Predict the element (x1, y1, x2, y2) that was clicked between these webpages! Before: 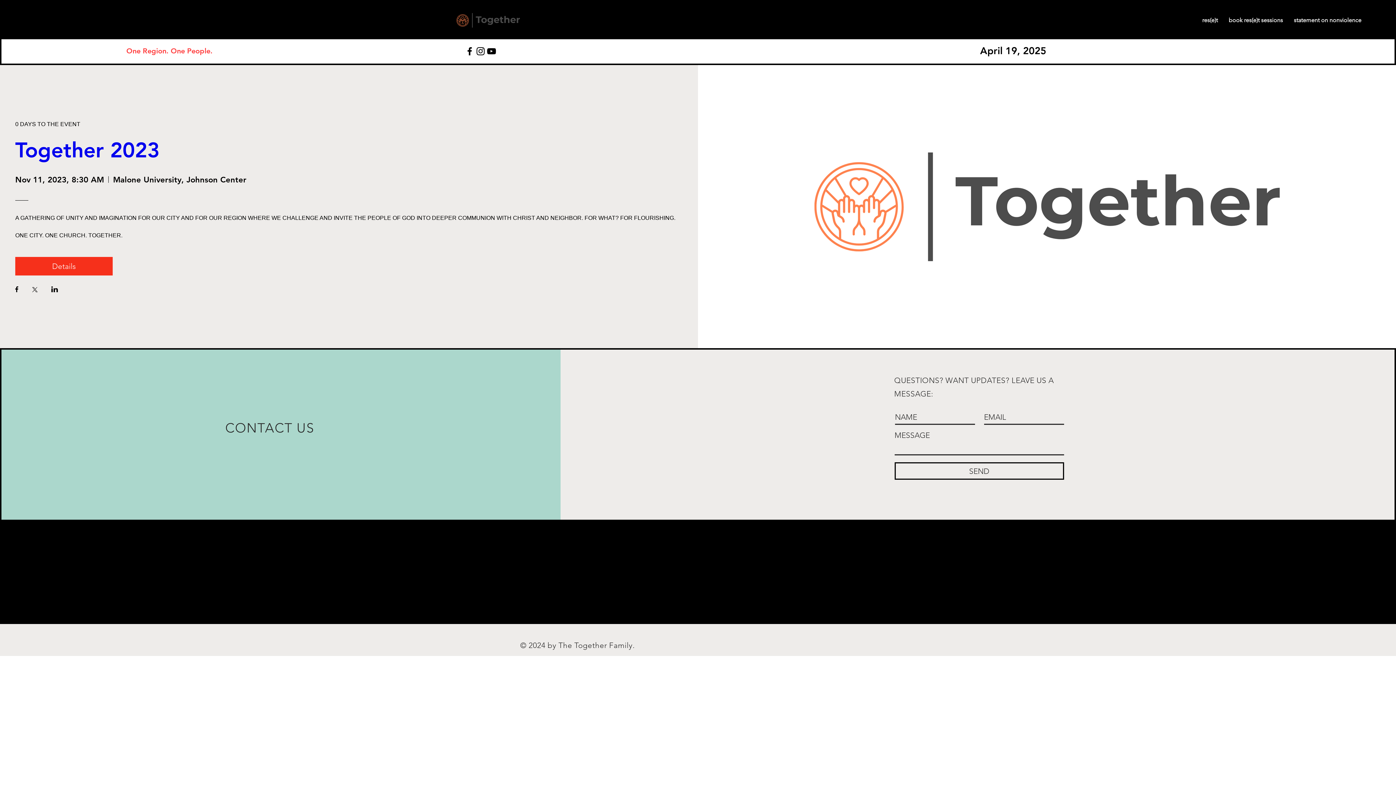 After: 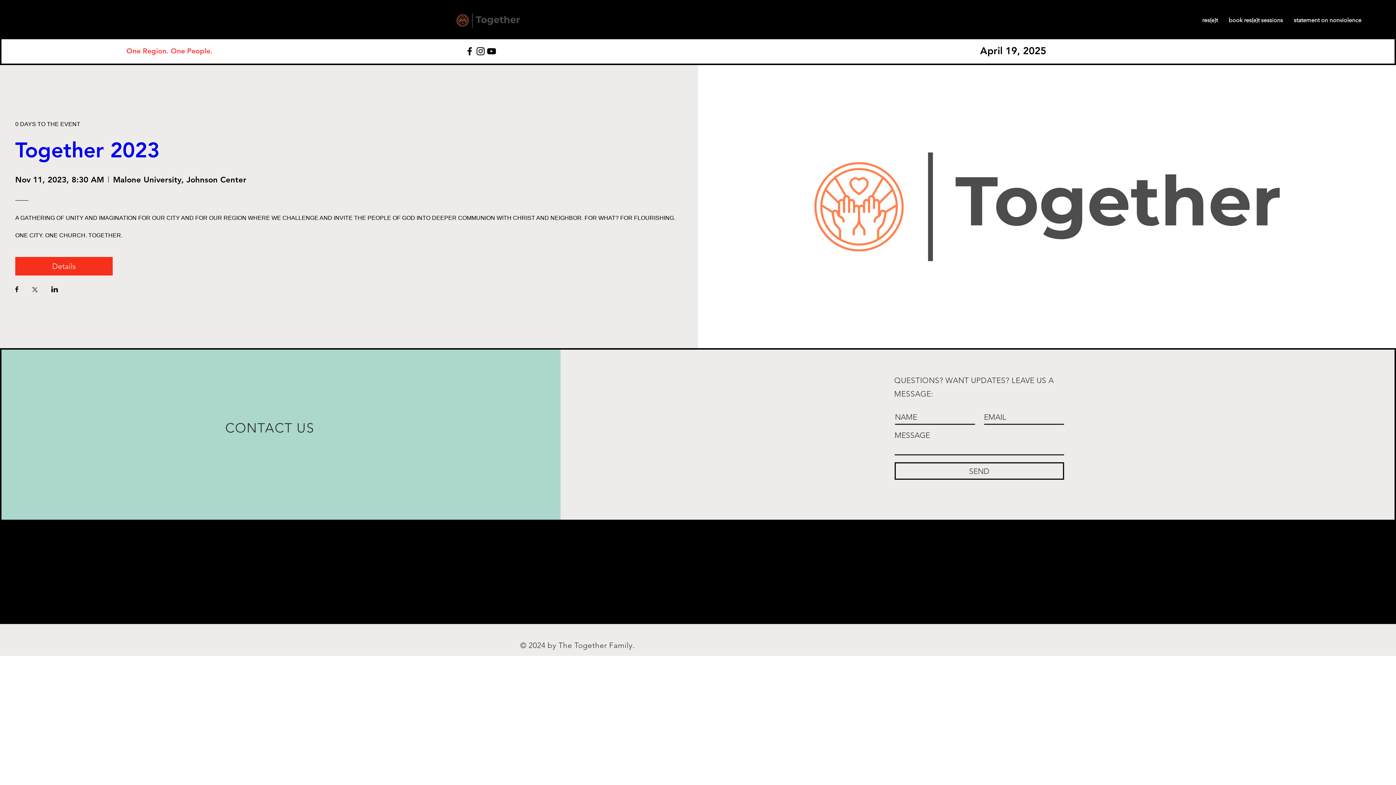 Action: bbox: (464, 45, 475, 56) label: Facebook